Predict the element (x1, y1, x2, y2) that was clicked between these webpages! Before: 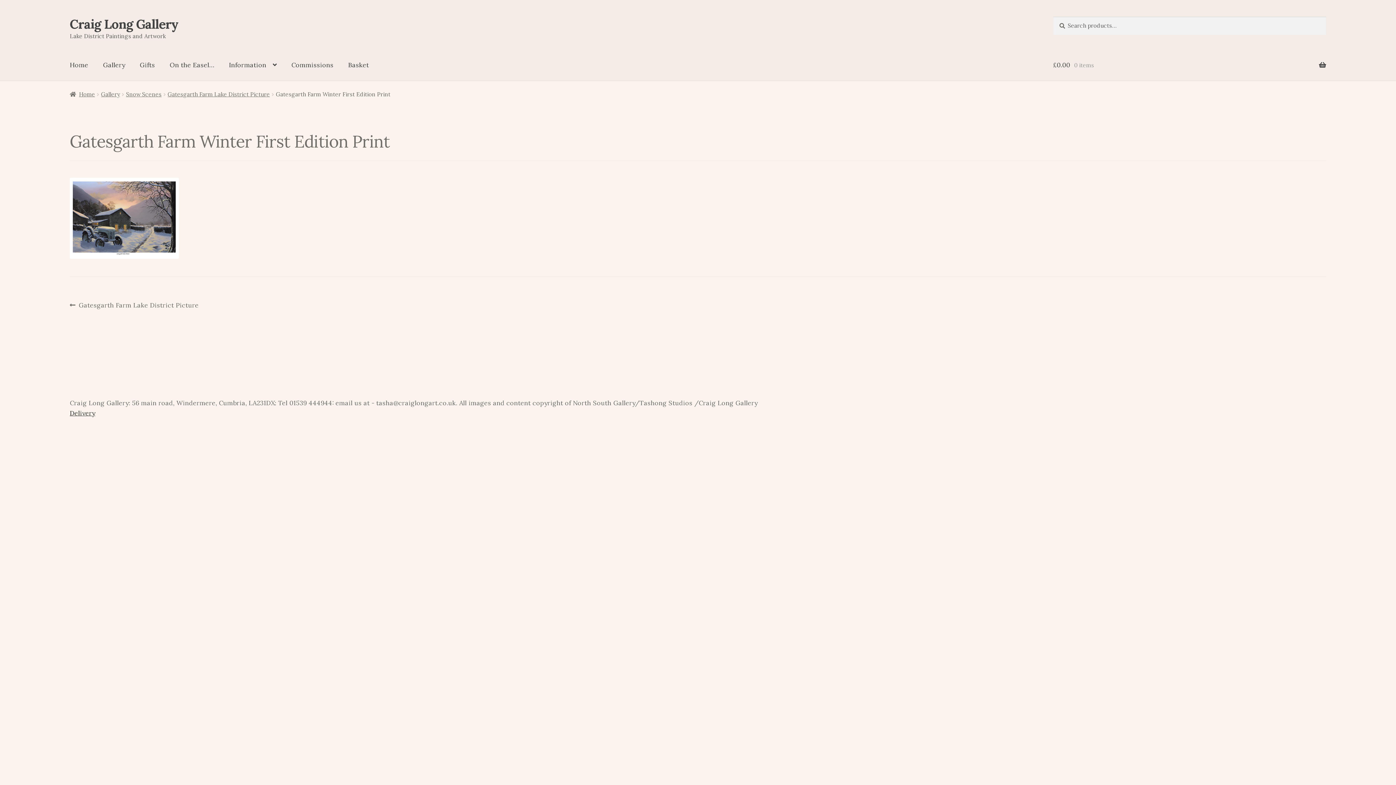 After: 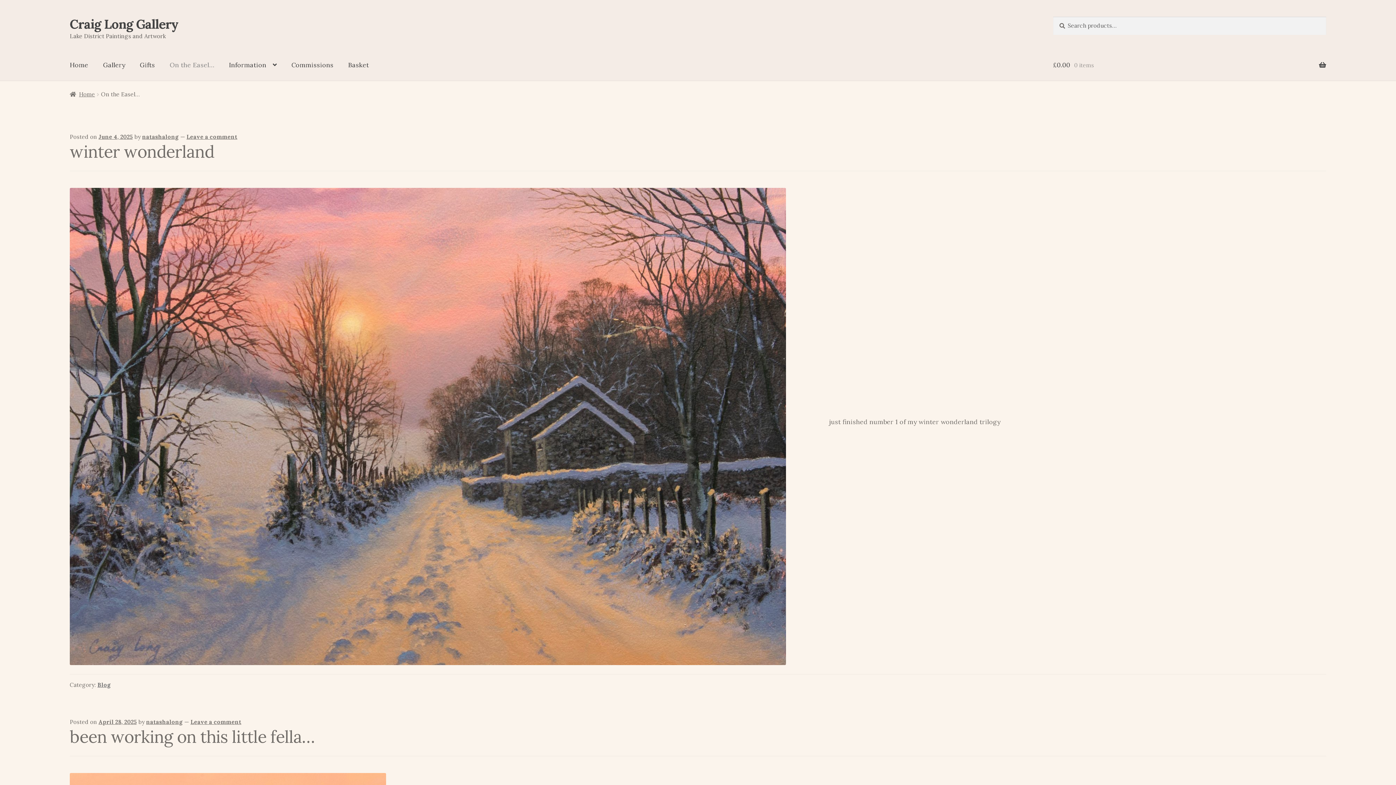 Action: bbox: (163, 49, 220, 80) label: On the Easel…